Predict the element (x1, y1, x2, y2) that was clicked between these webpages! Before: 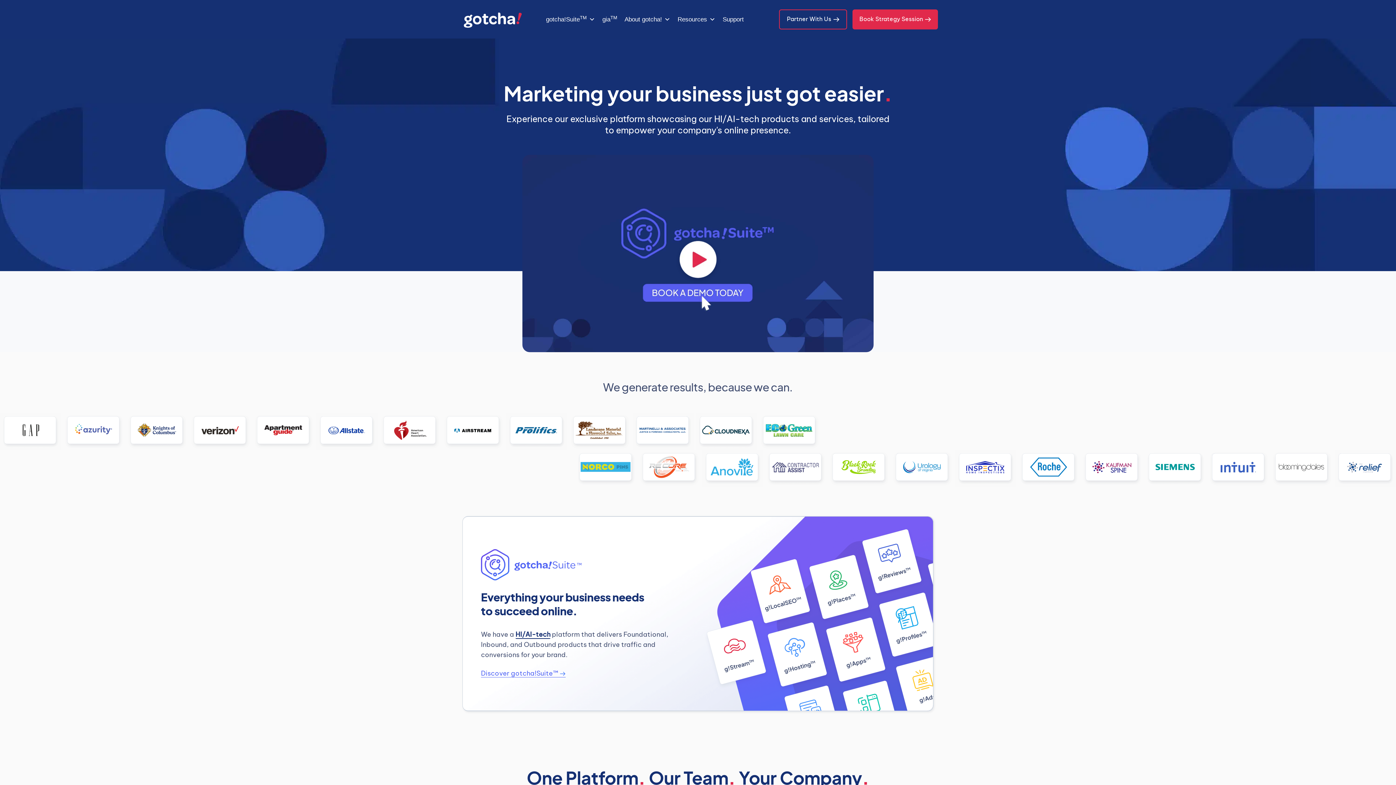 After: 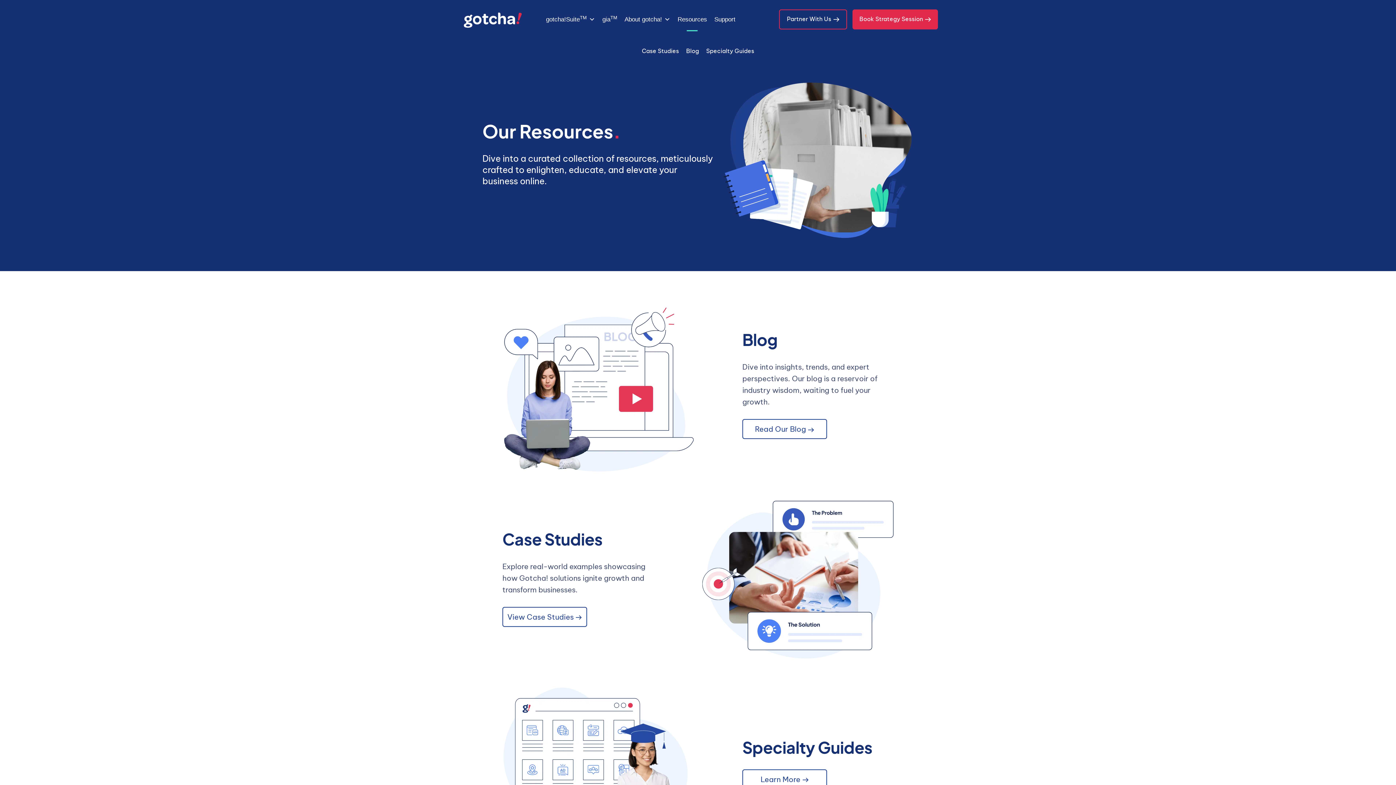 Action: label: Resources bbox: (674, 4, 719, 34)